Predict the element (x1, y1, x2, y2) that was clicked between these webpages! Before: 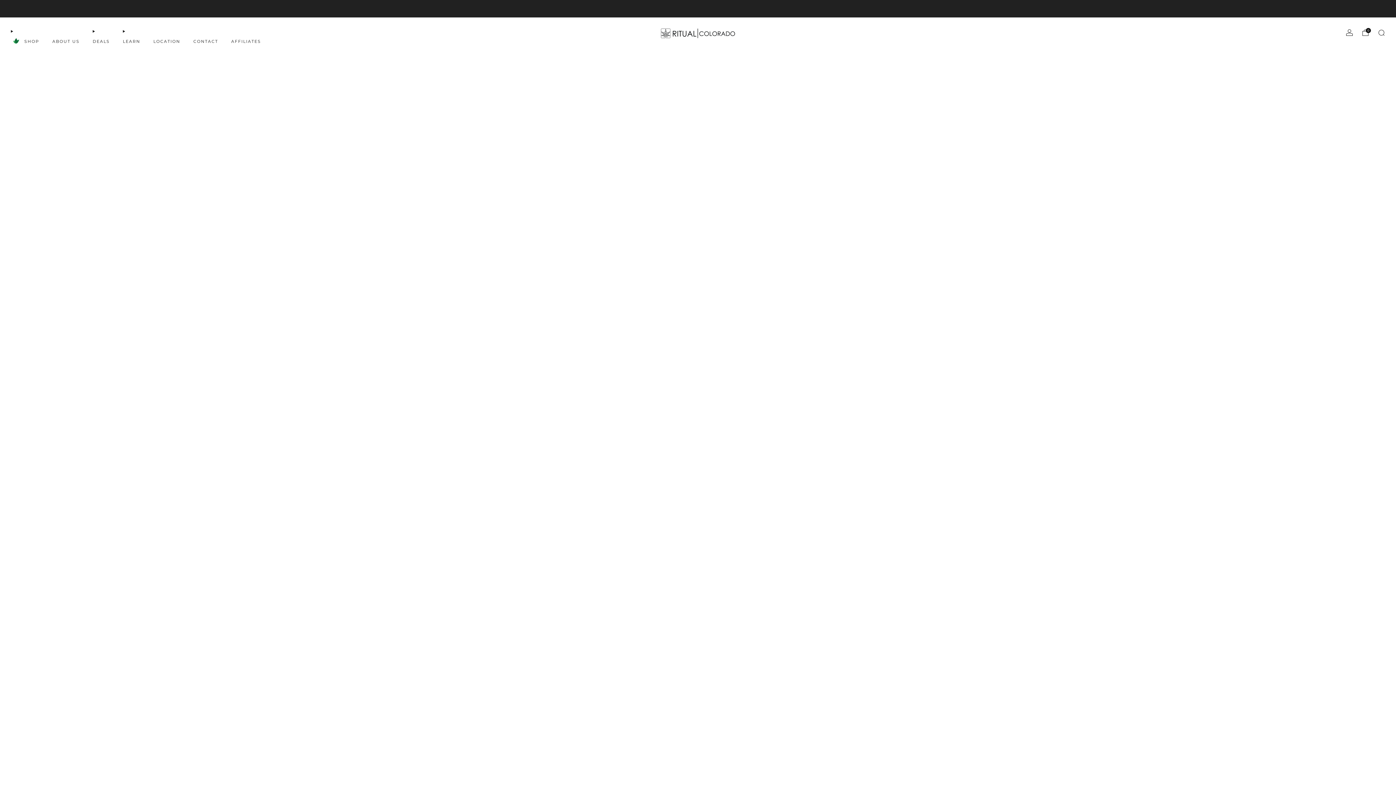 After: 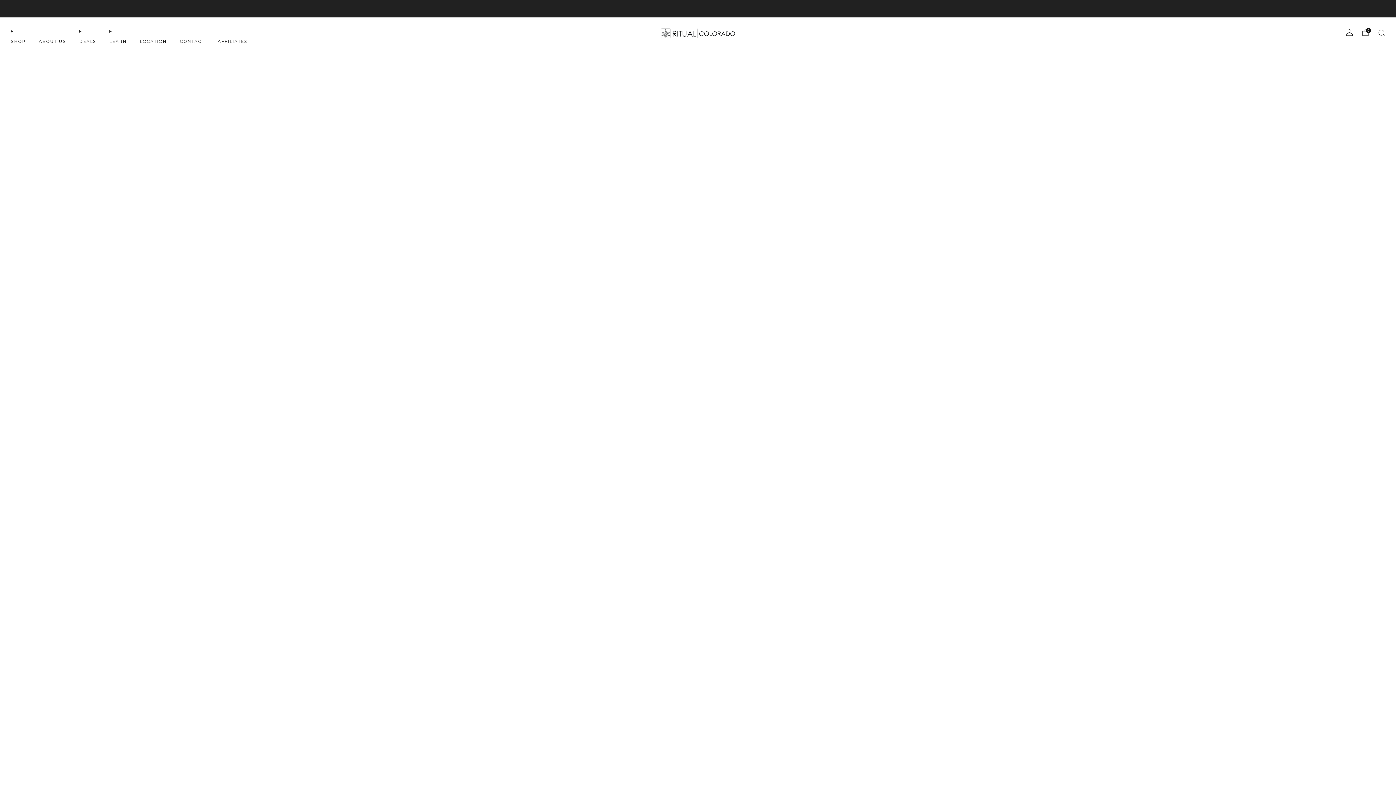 Action: bbox: (92, 35, 109, 47) label: DEALS